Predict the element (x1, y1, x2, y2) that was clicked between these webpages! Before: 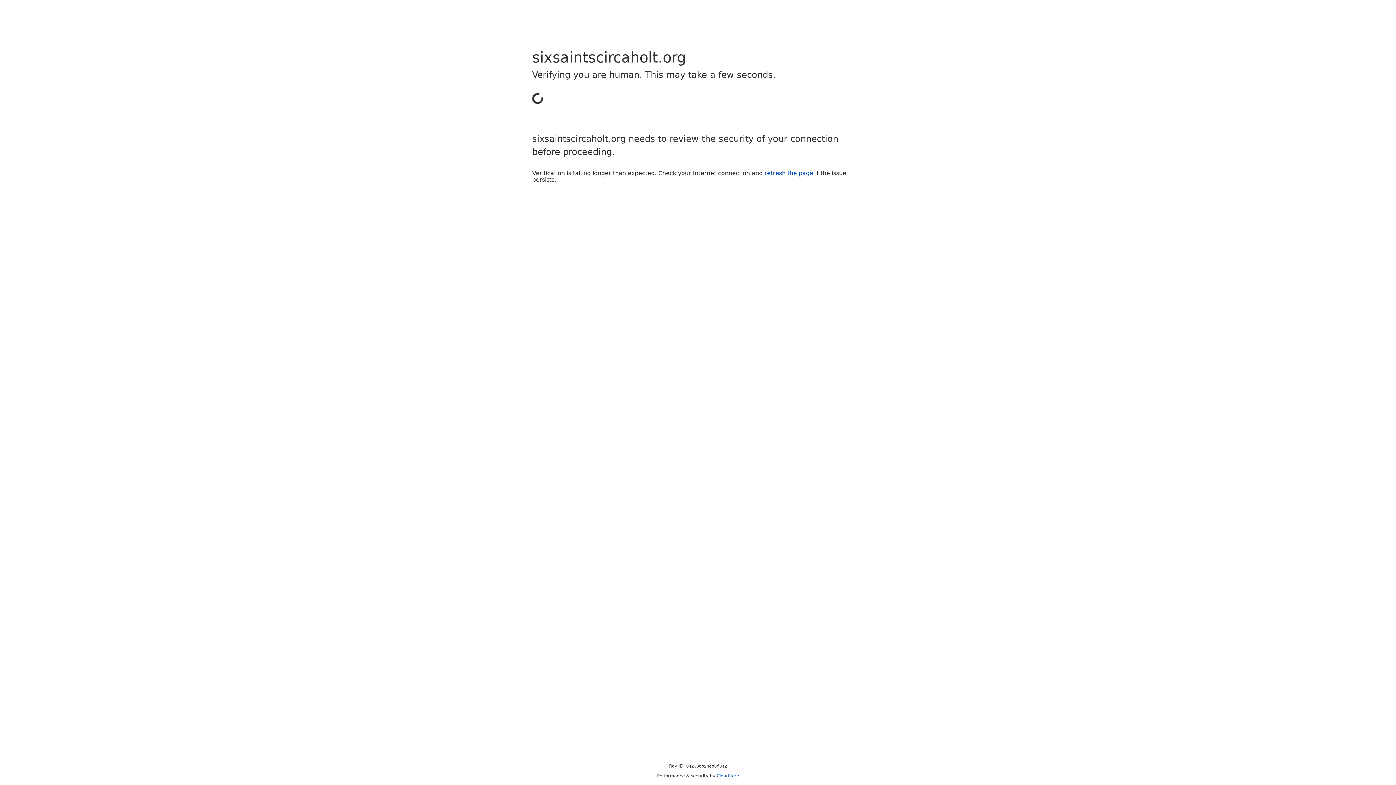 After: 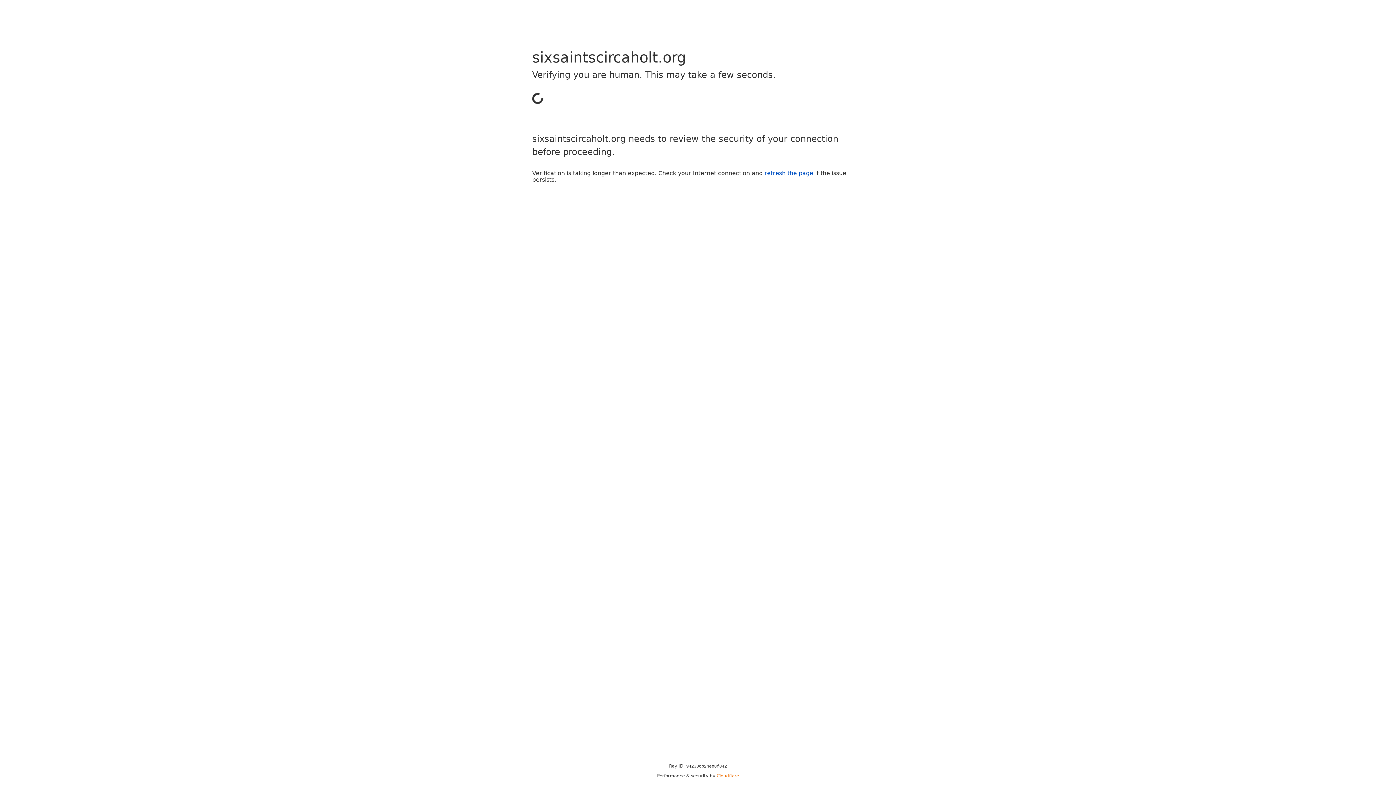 Action: label: Cloudflare bbox: (716, 773, 739, 778)